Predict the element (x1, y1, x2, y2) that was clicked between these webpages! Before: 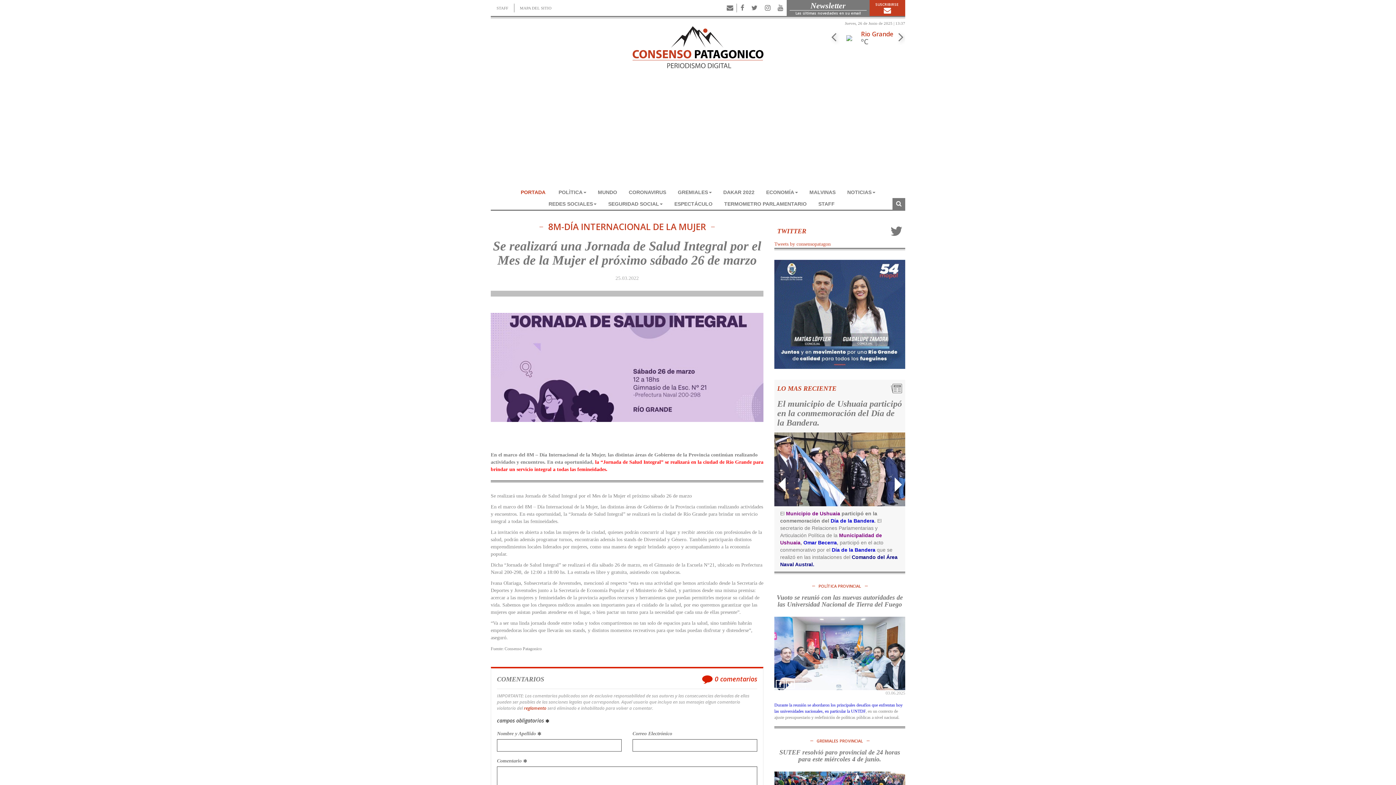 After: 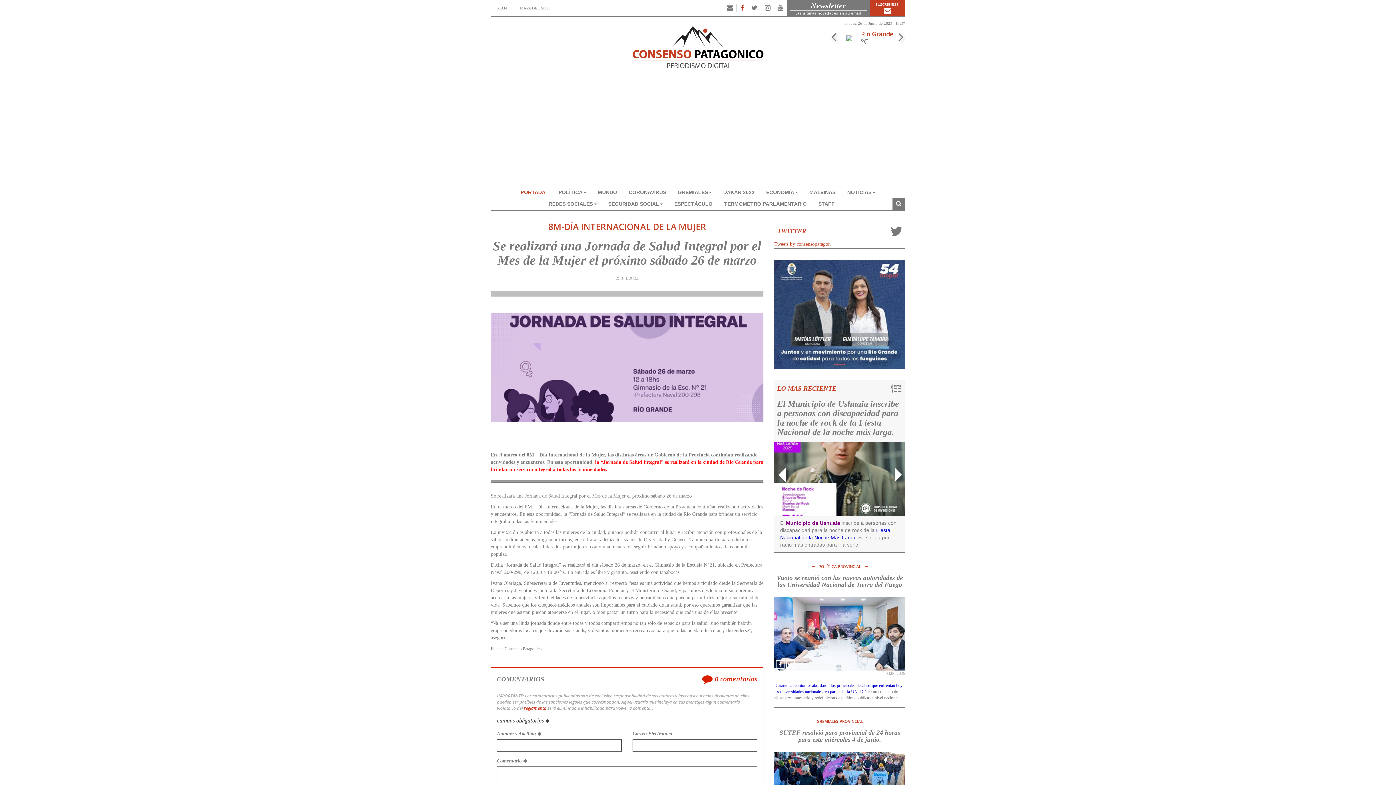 Action: bbox: (737, 0, 748, 16)